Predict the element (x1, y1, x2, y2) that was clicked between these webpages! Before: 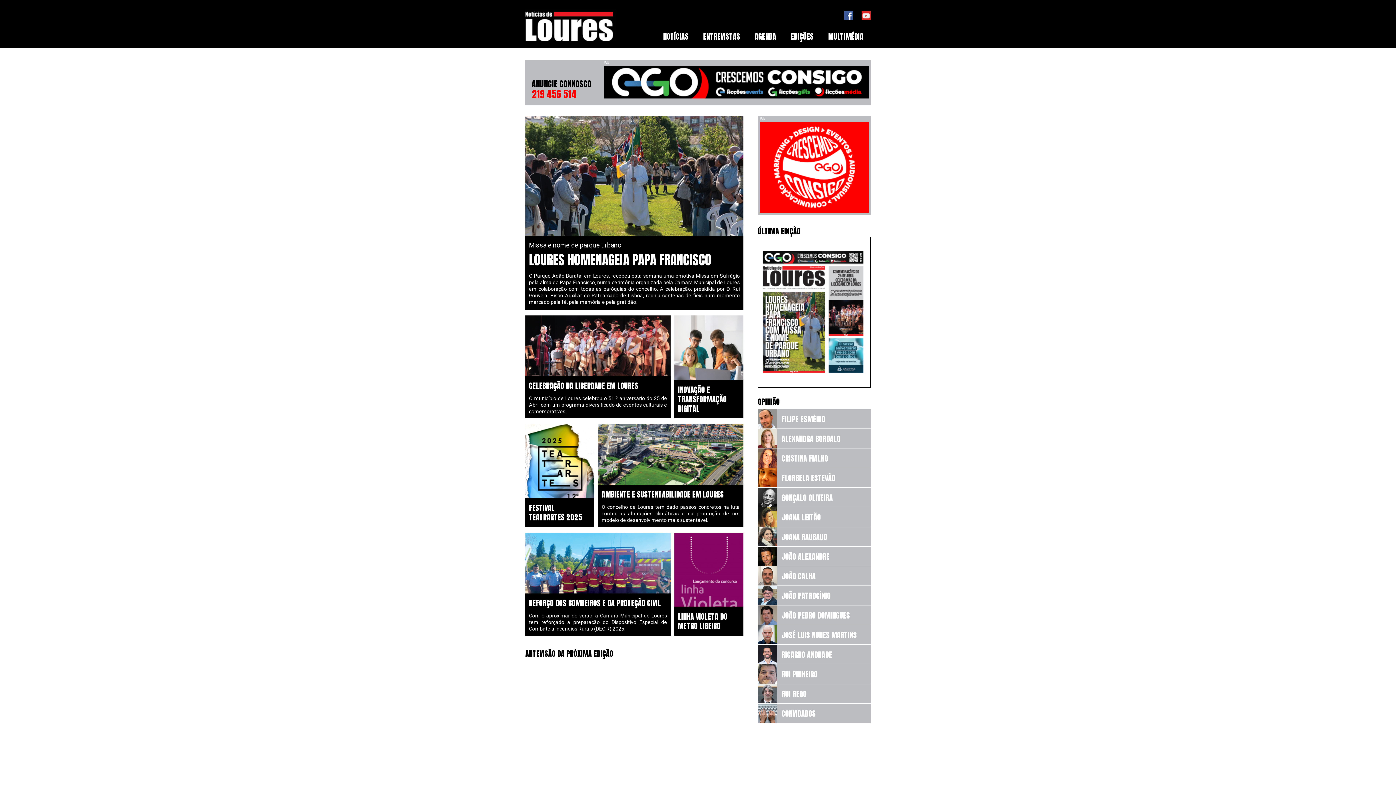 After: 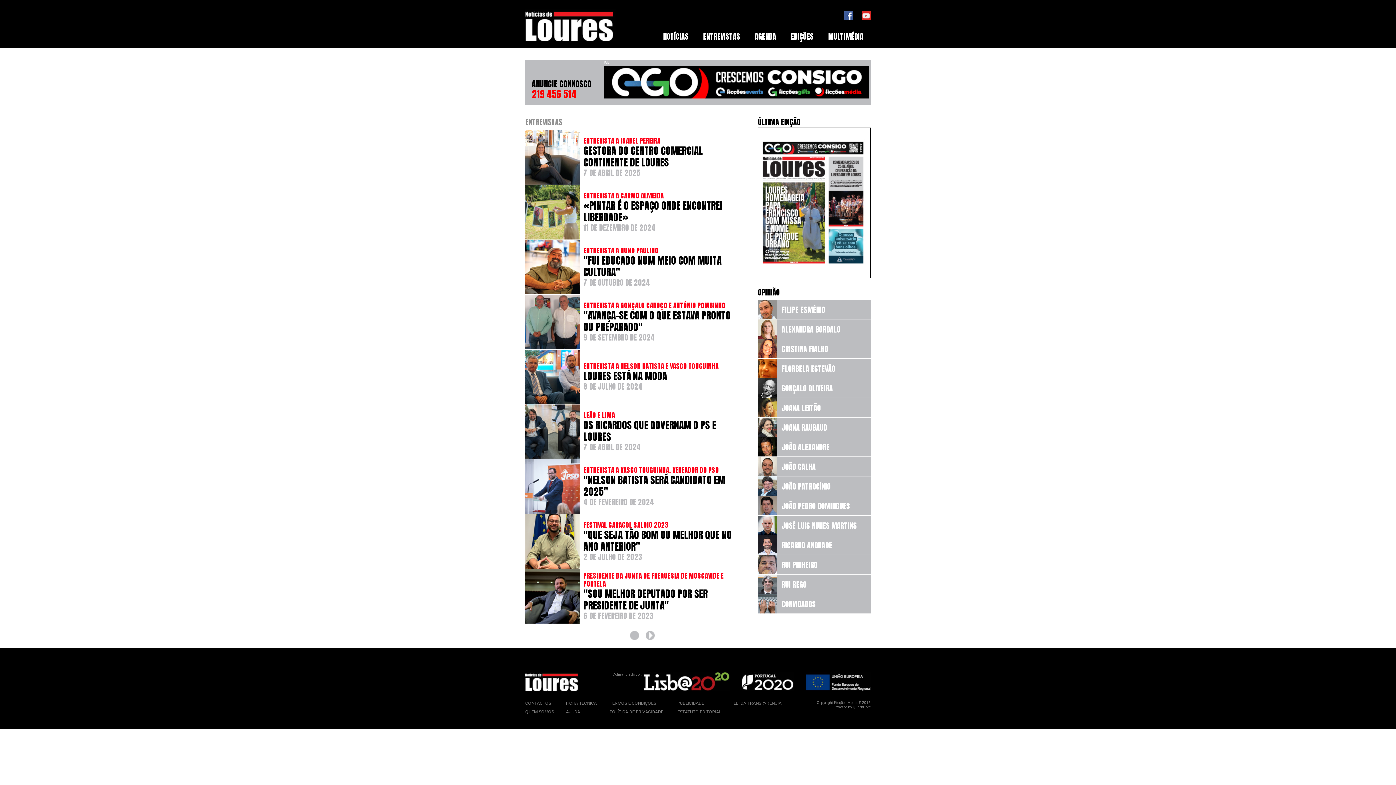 Action: label: ENTREVISTAS bbox: (696, 25, 747, 48)